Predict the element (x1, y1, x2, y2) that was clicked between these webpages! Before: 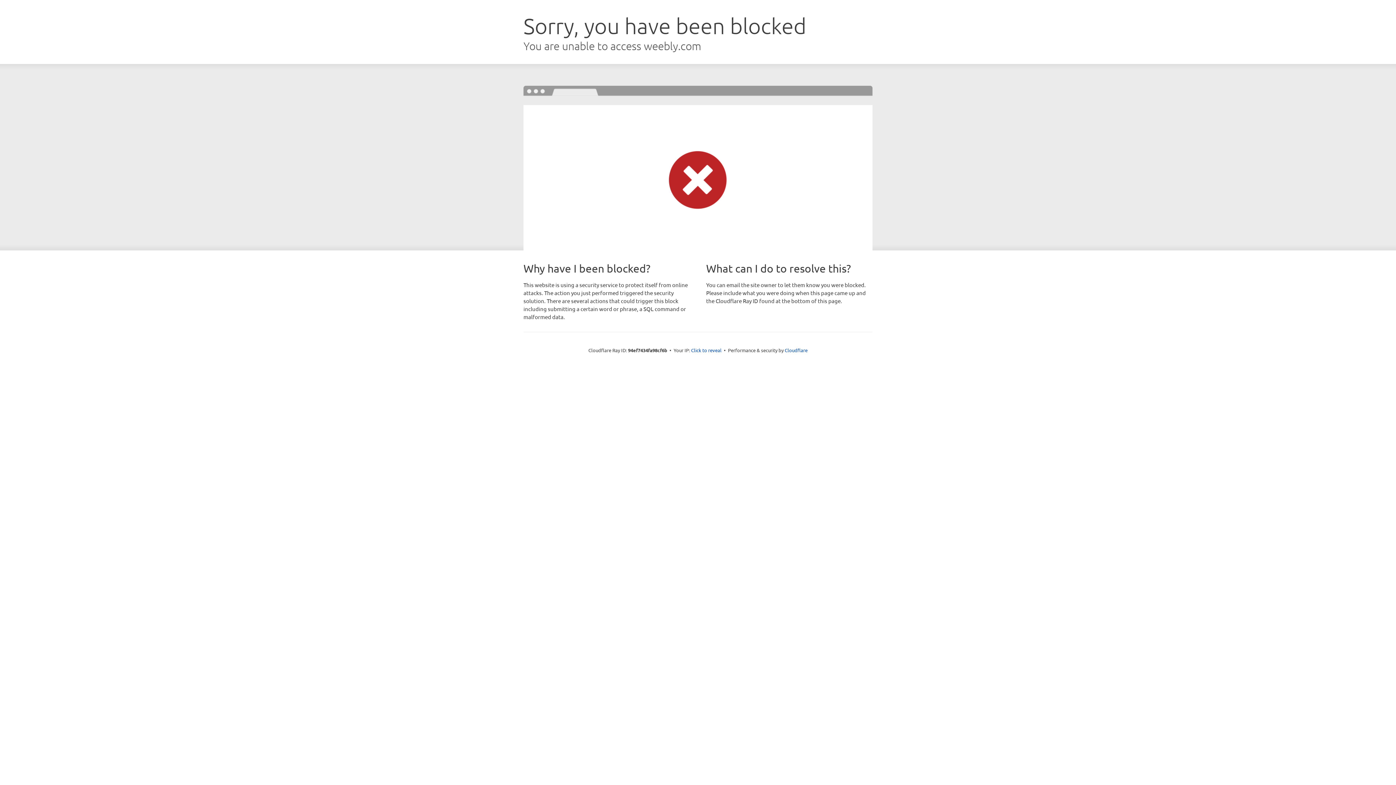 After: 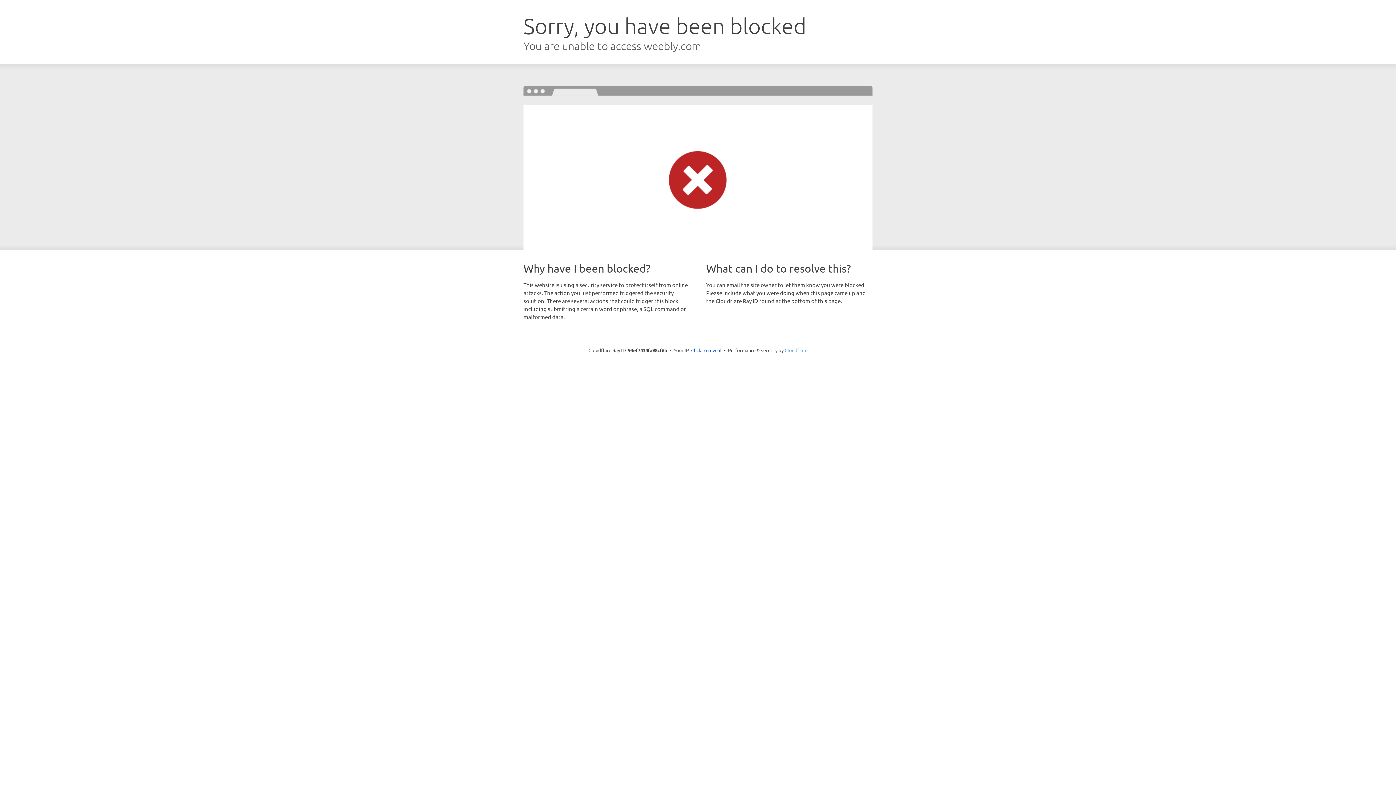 Action: bbox: (784, 347, 807, 353) label: Cloudflare